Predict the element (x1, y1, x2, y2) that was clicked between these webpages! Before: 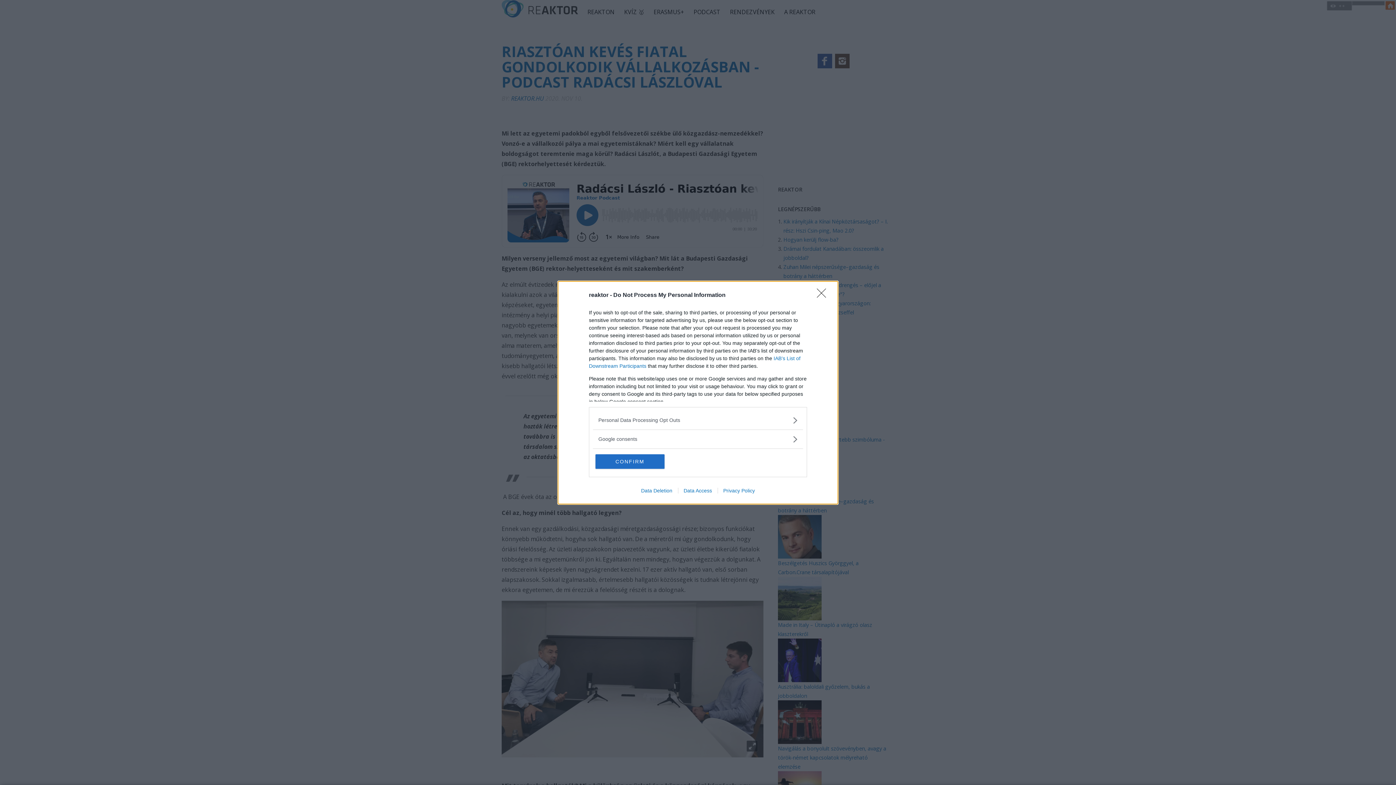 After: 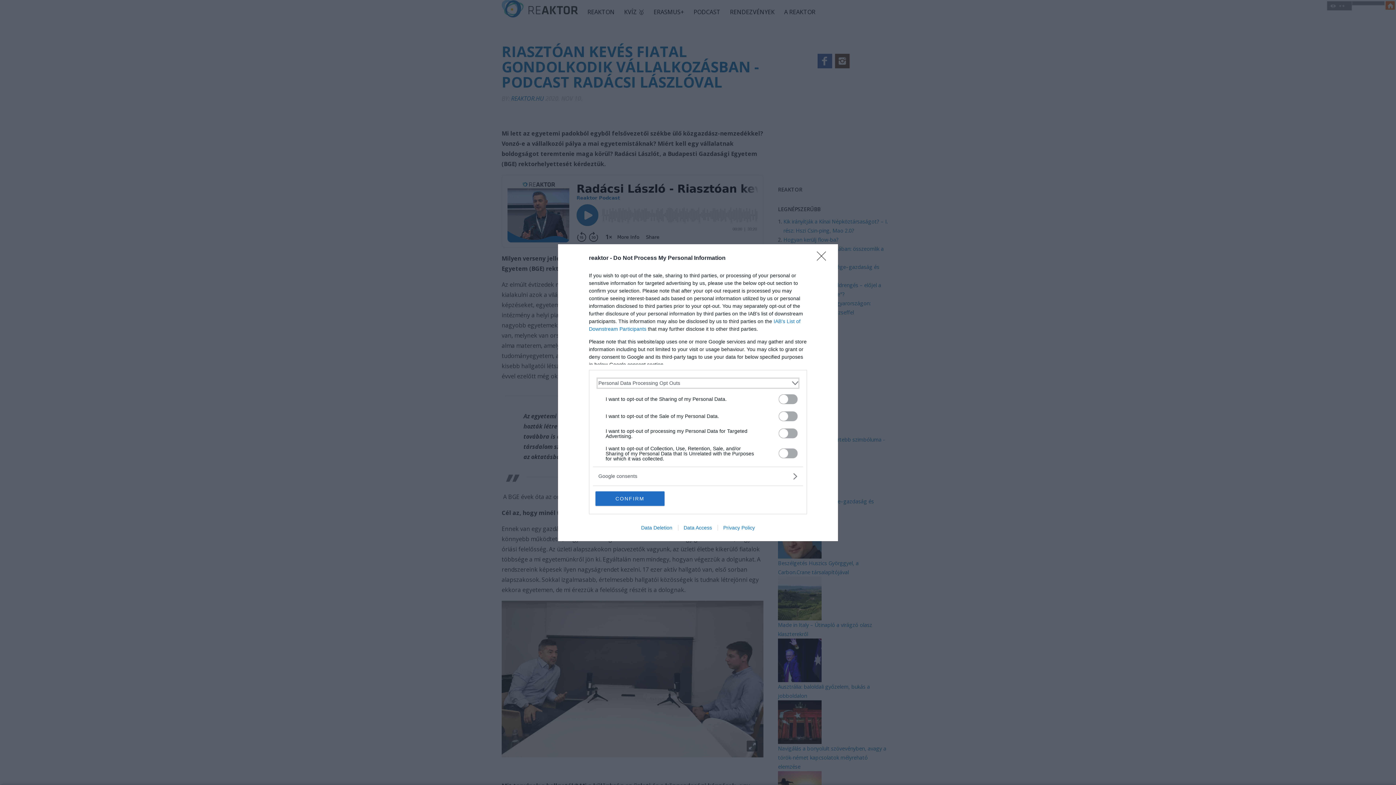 Action: bbox: (598, 416, 797, 424) label: Opt-Outs